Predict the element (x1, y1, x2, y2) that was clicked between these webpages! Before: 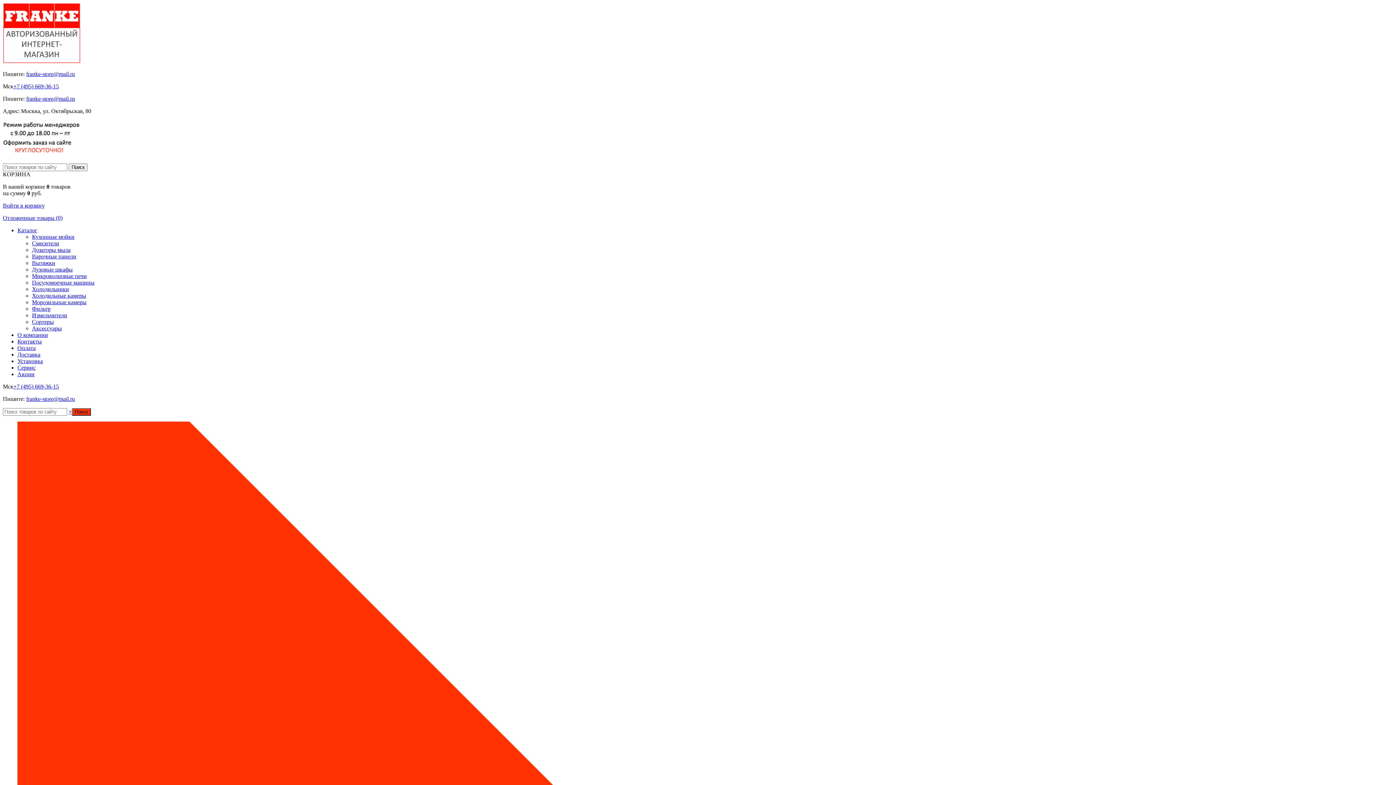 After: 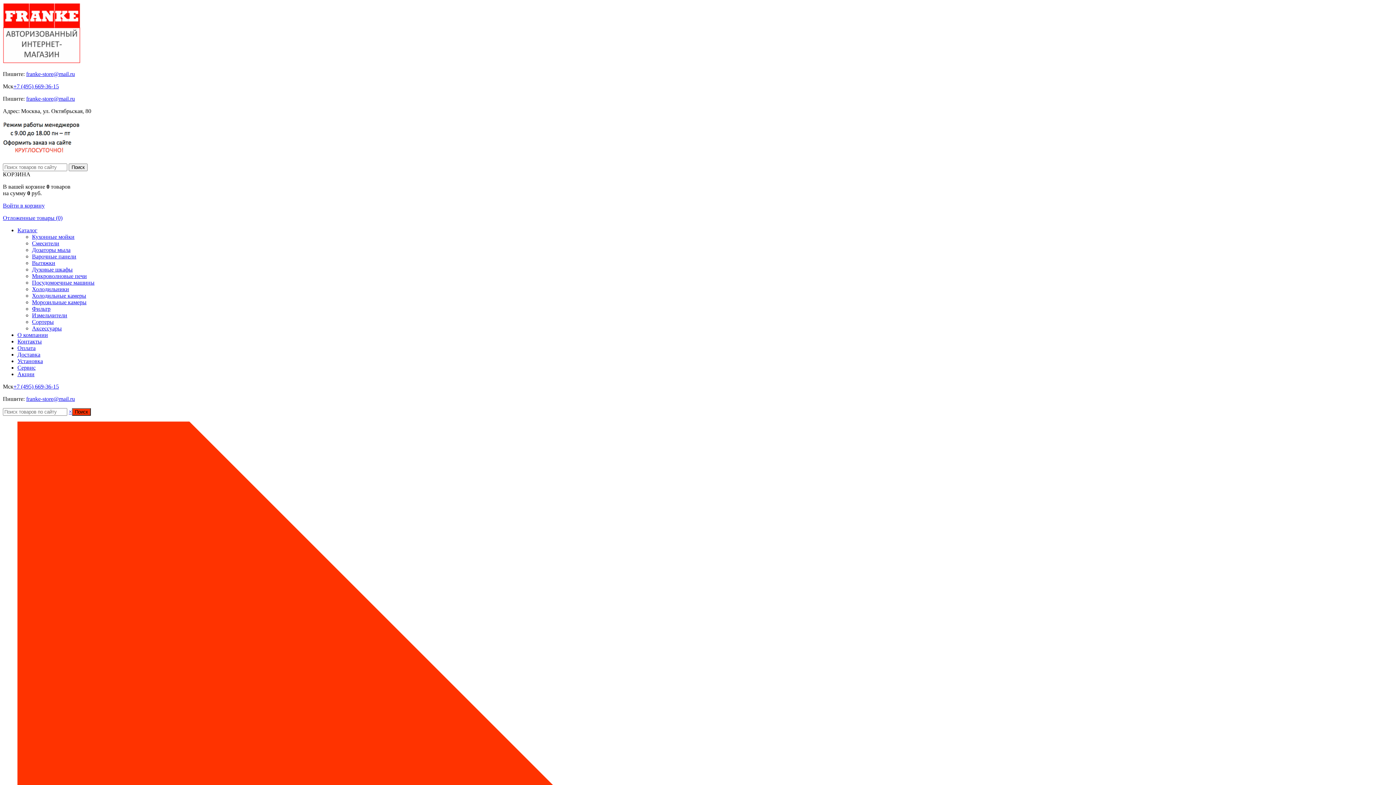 Action: label: Оплата bbox: (17, 345, 35, 351)